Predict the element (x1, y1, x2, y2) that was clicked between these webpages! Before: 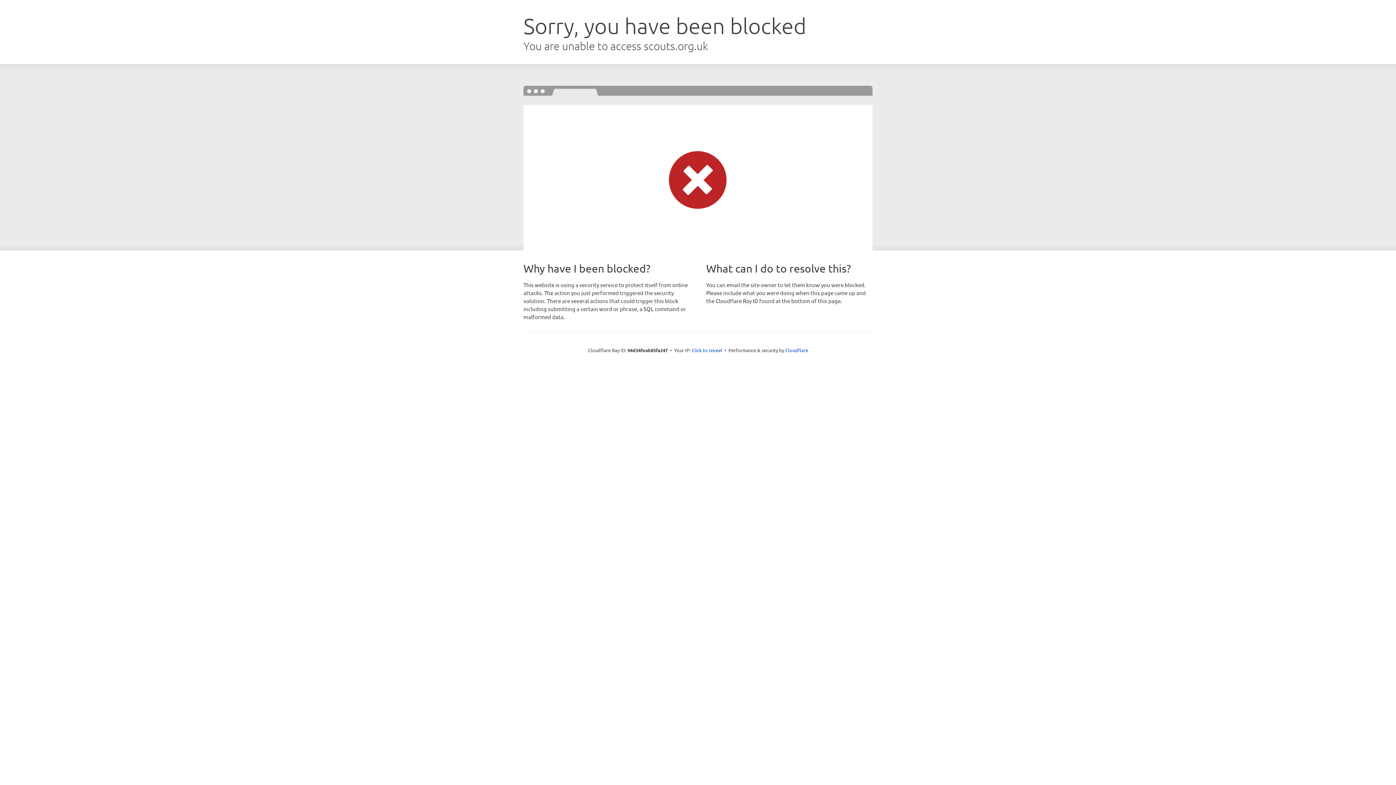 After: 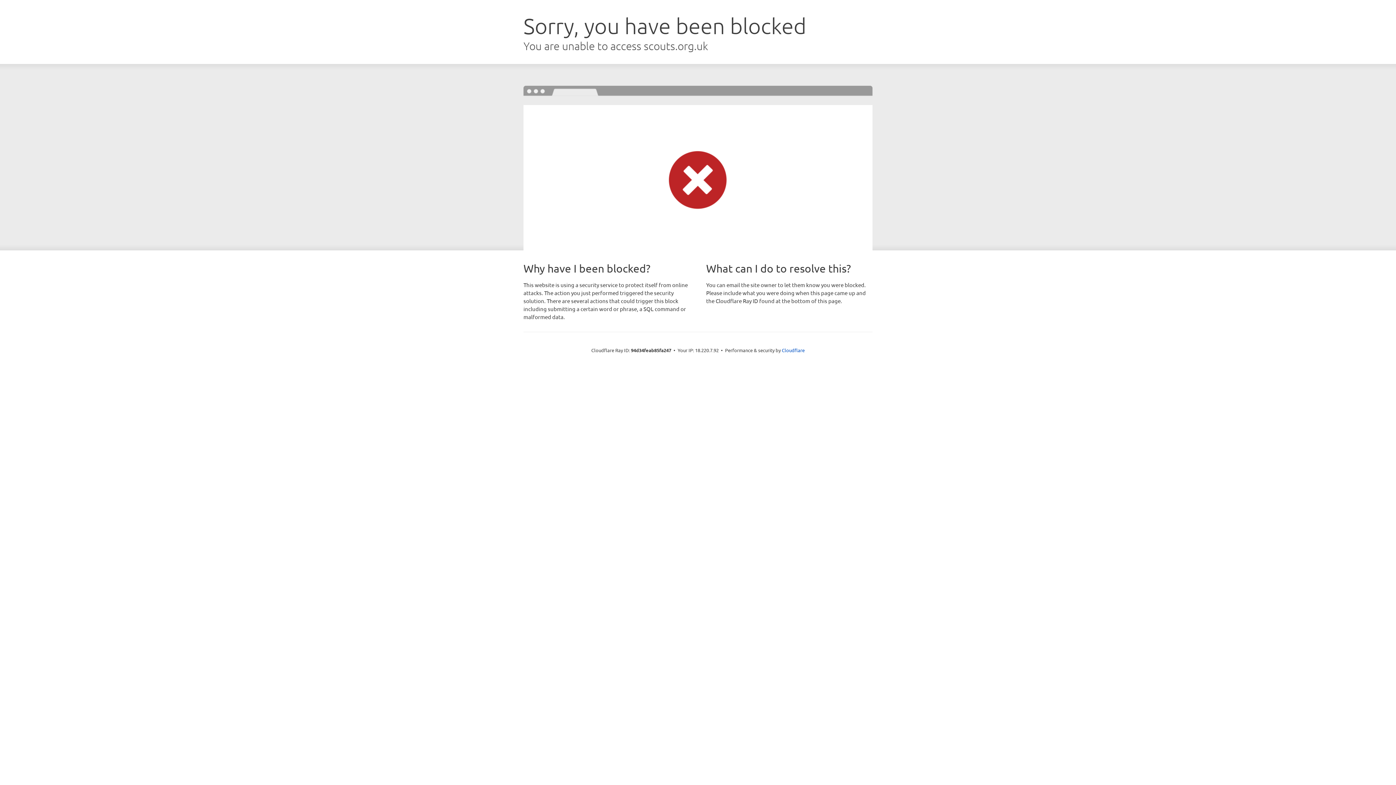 Action: bbox: (691, 346, 722, 353) label: Click to reveal